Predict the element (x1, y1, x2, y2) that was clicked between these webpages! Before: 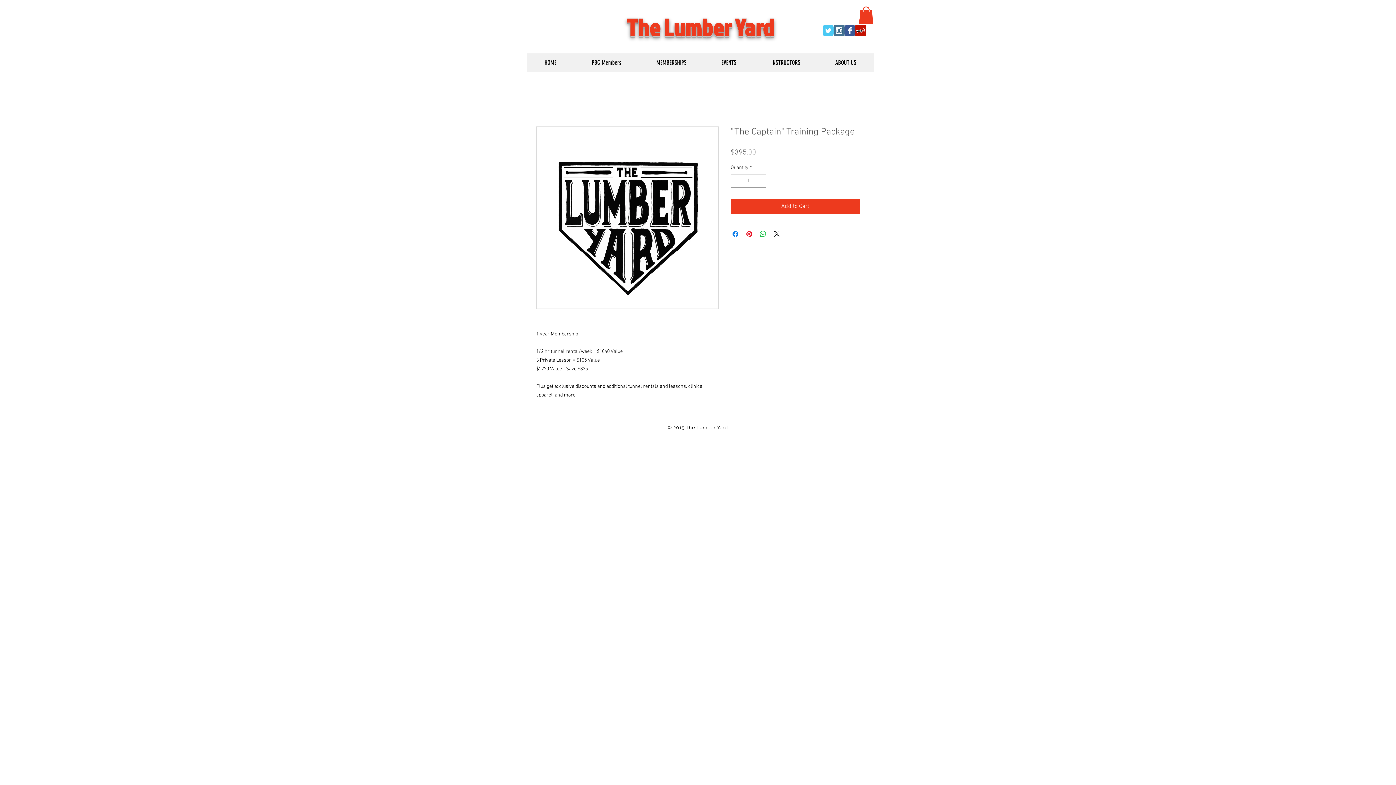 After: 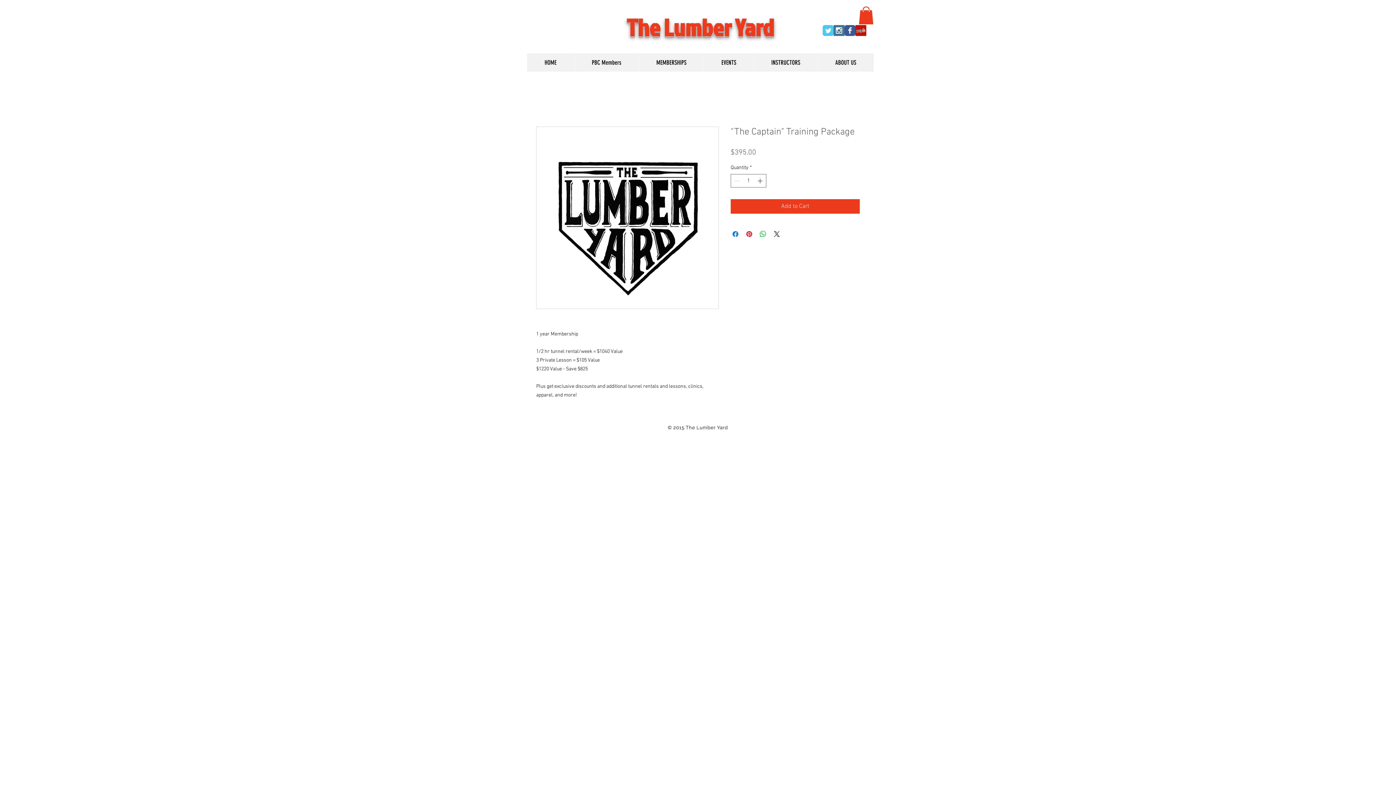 Action: label: Wix Facebook page bbox: (844, 25, 855, 36)